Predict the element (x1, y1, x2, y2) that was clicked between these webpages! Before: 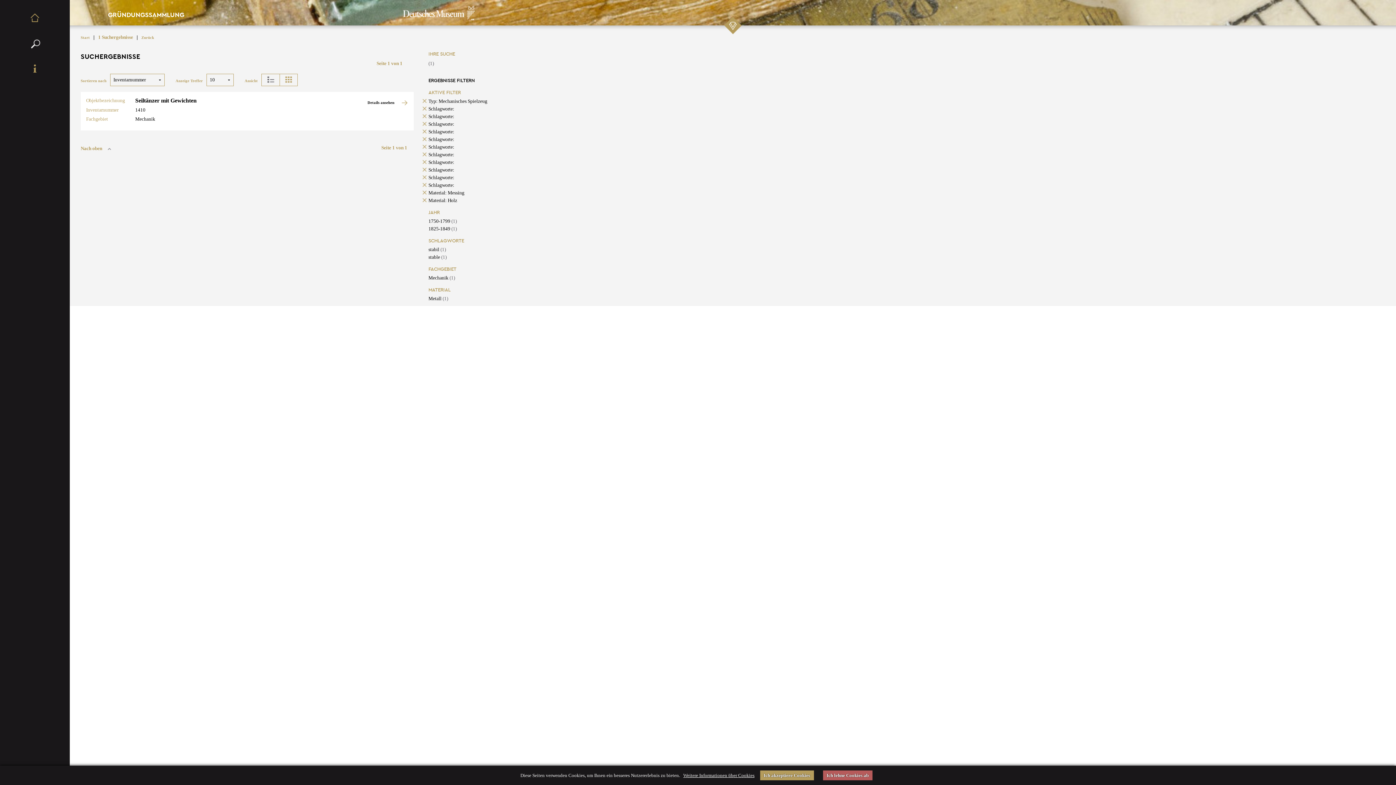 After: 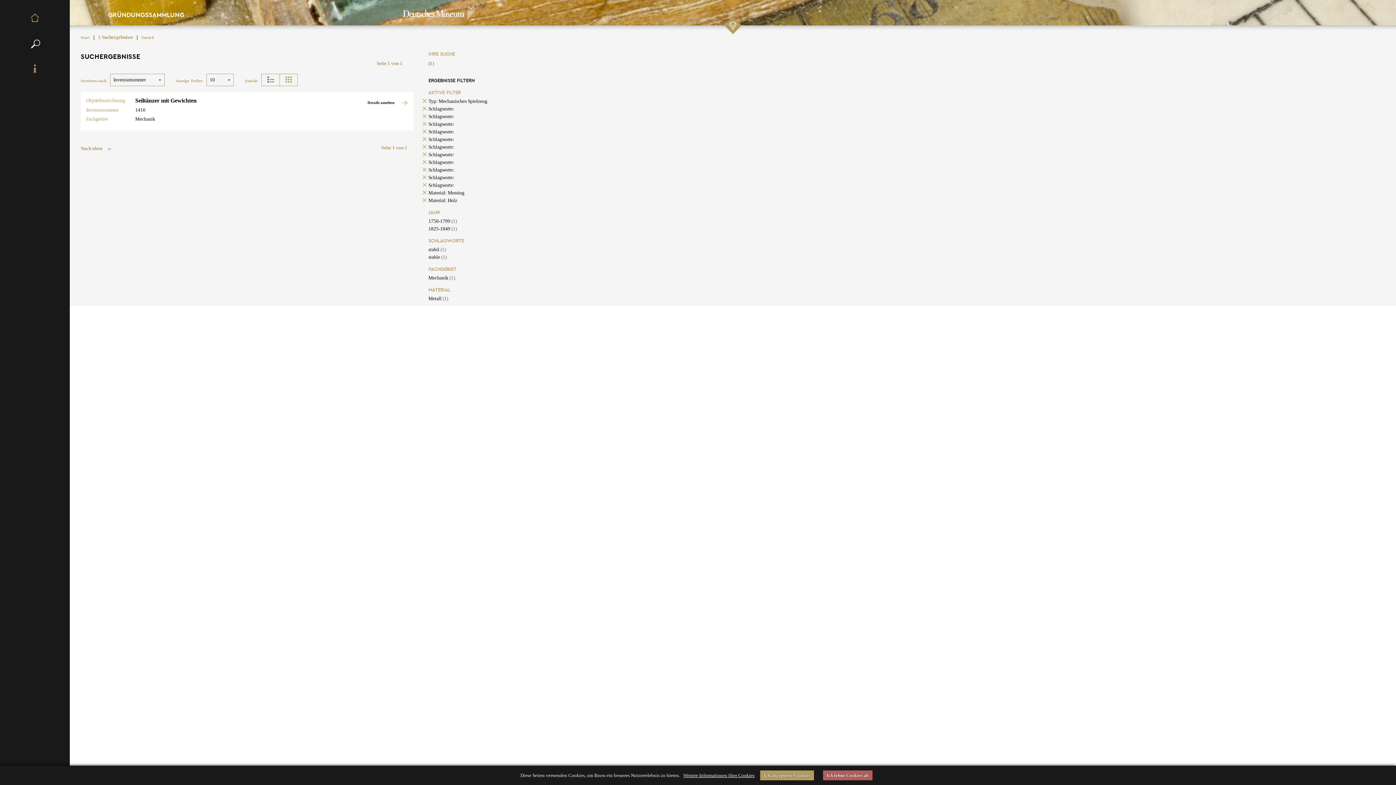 Action: bbox: (683, 771, 754, 780) label: Weitere Informationen über Cookies